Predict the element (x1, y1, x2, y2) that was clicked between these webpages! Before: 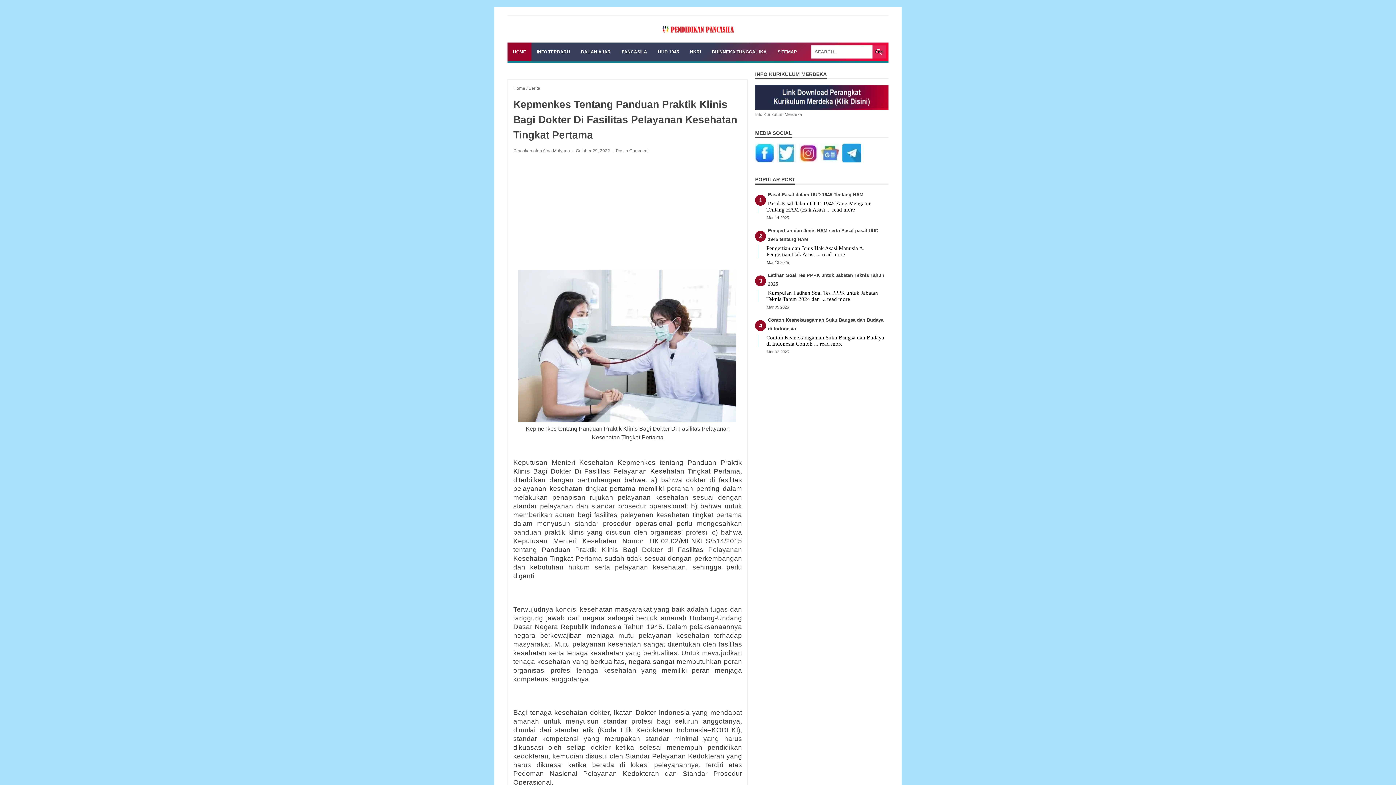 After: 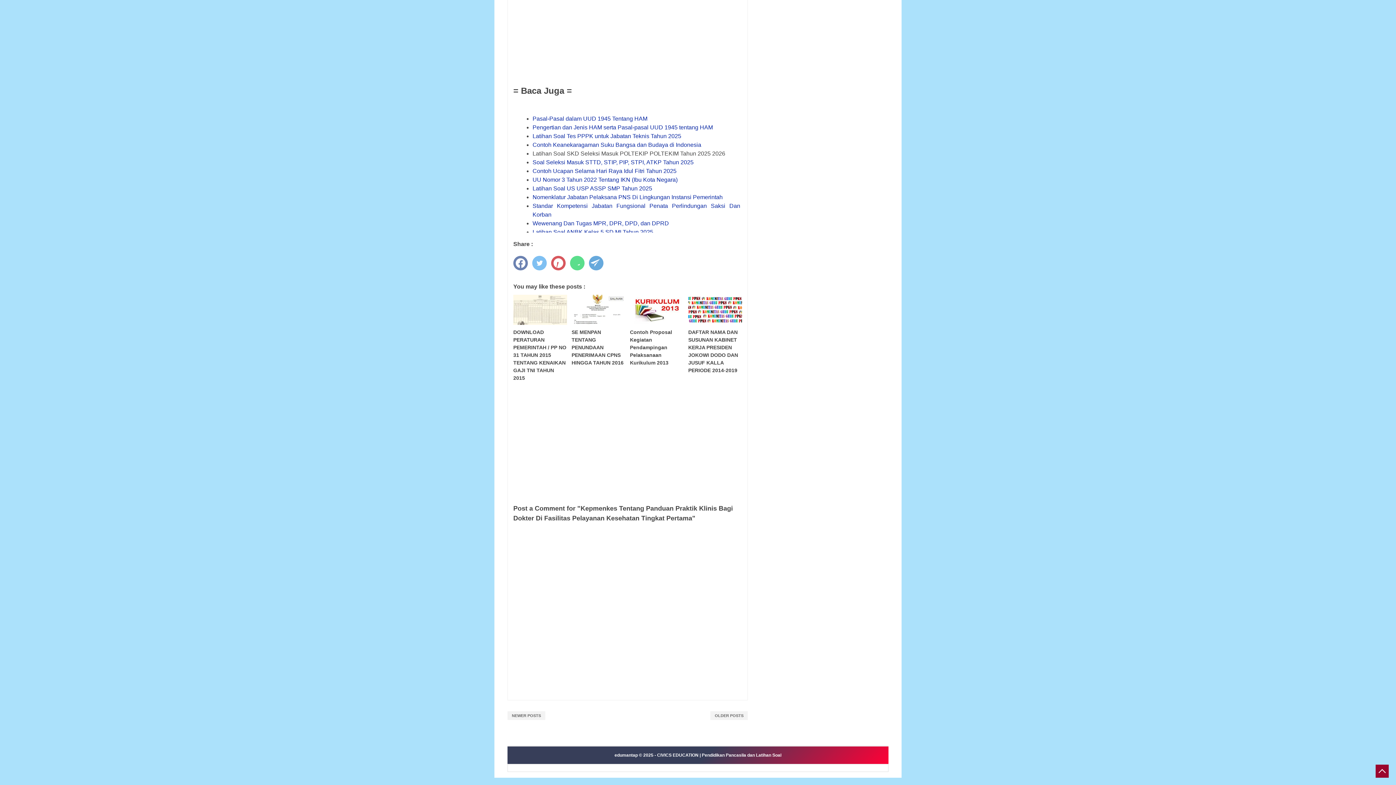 Action: label: Post a Comment bbox: (616, 148, 648, 153)